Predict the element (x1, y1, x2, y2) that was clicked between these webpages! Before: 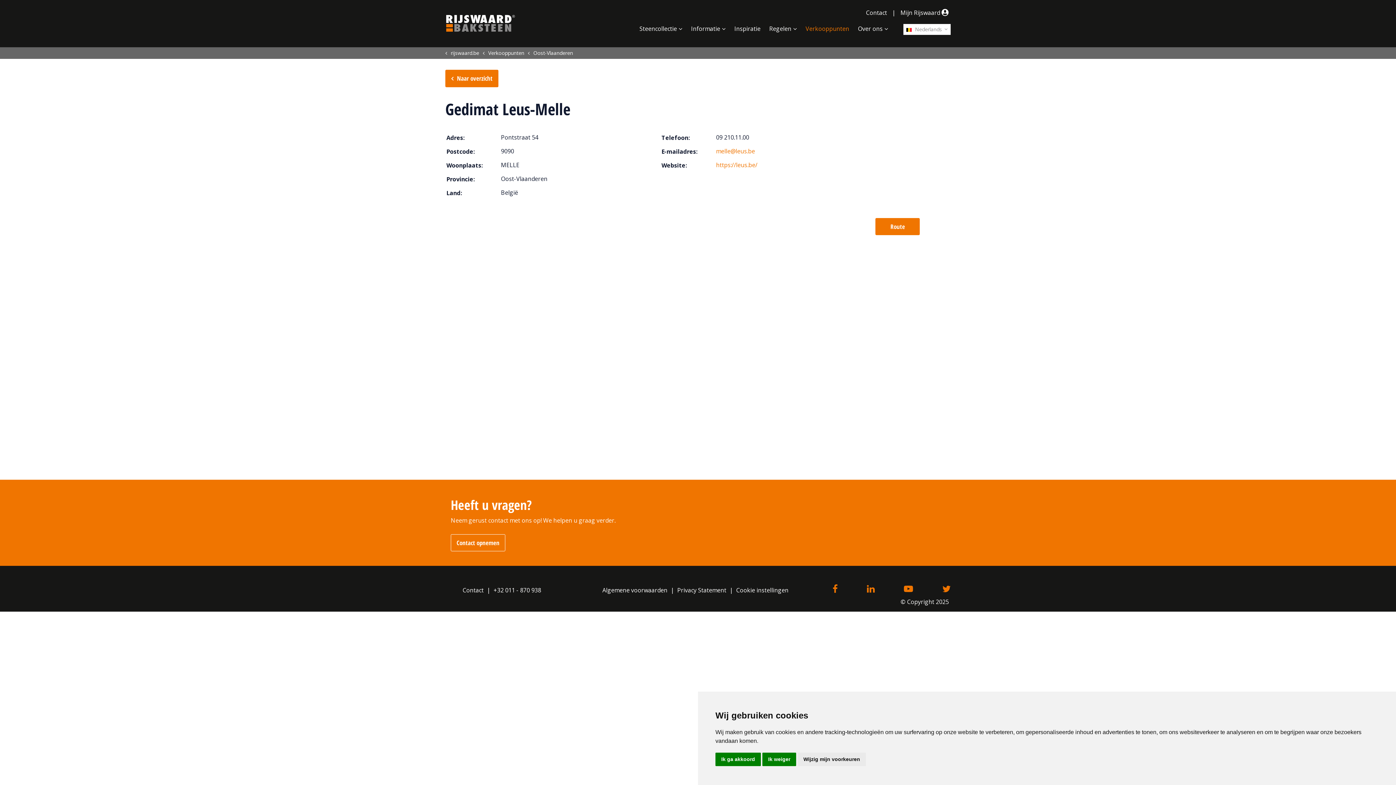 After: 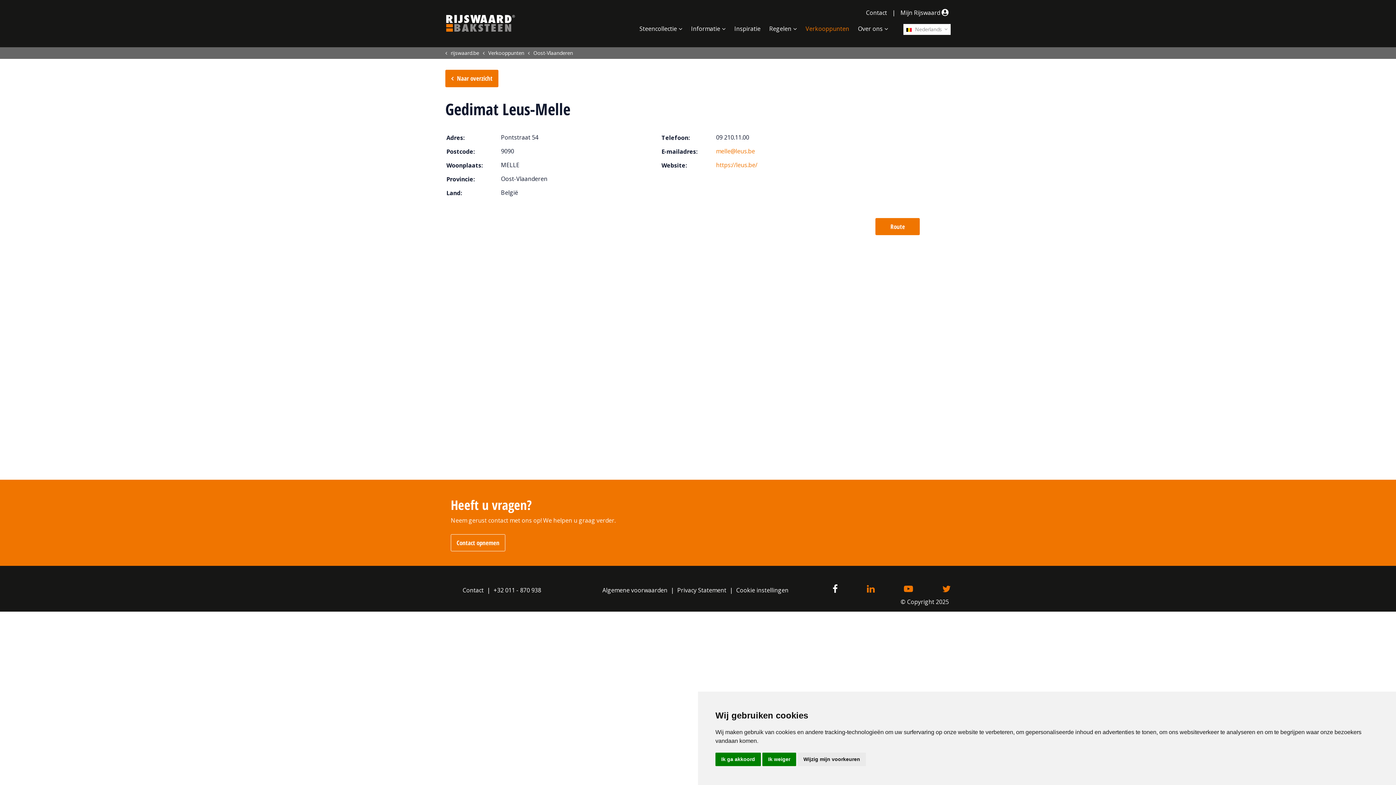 Action: bbox: (832, 584, 837, 594)